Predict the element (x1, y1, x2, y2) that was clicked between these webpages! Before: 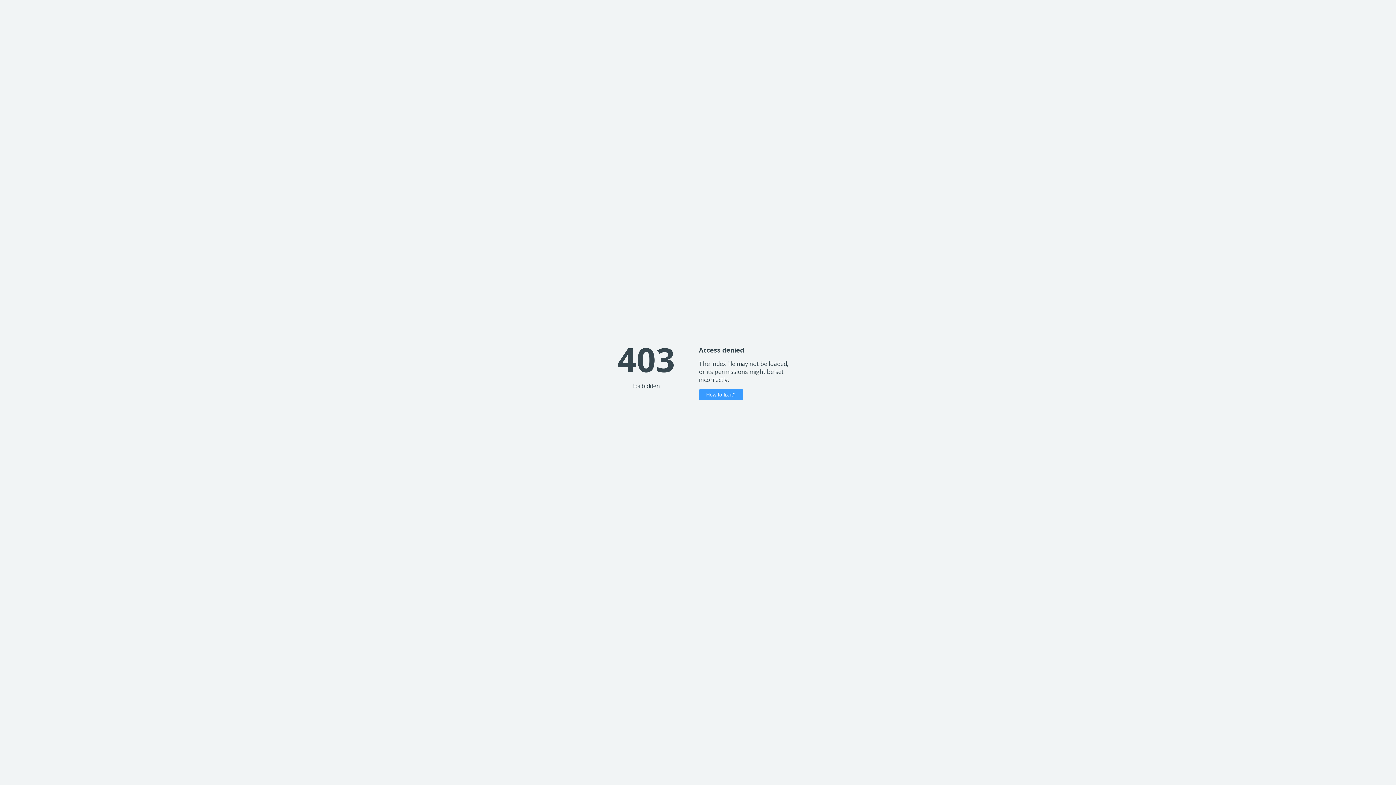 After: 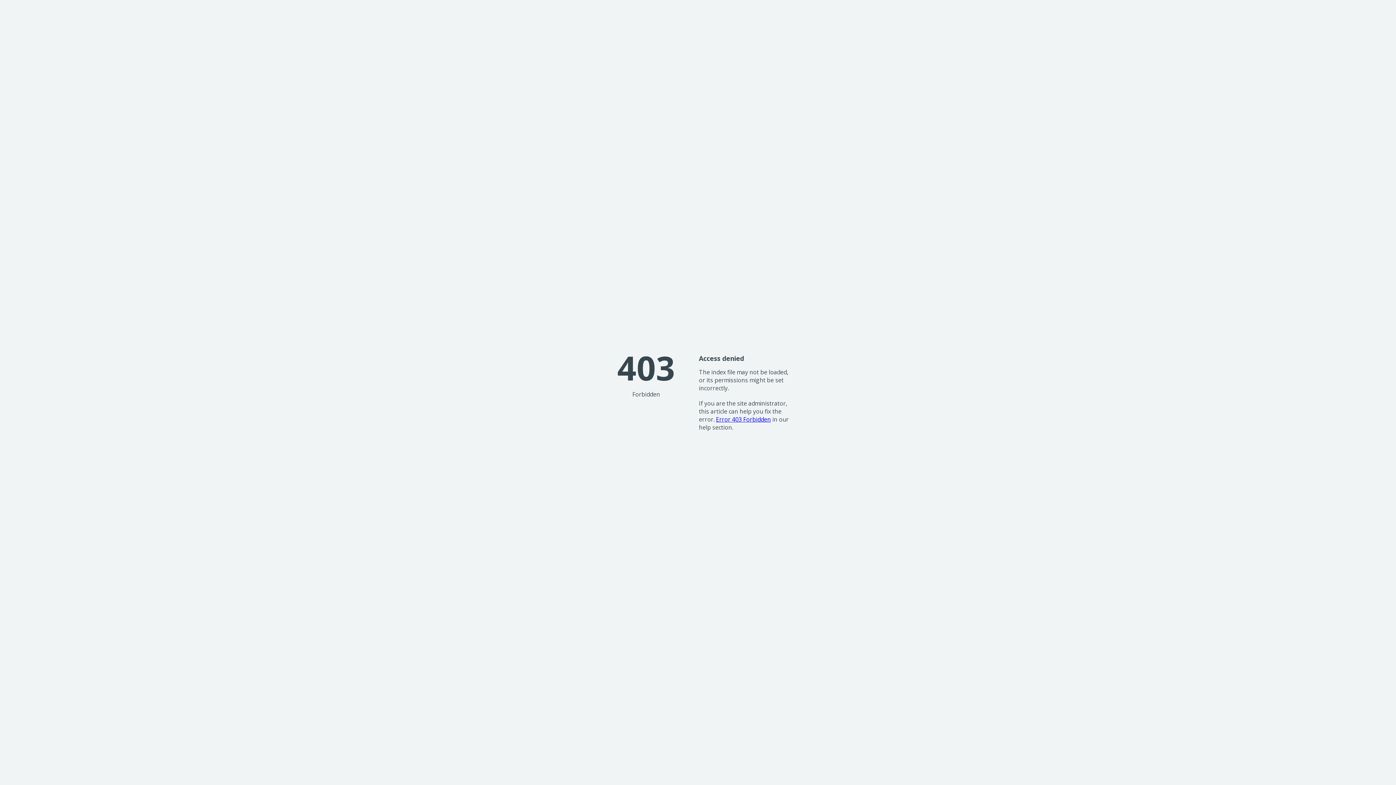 Action: label: How to fix it? bbox: (699, 389, 743, 400)